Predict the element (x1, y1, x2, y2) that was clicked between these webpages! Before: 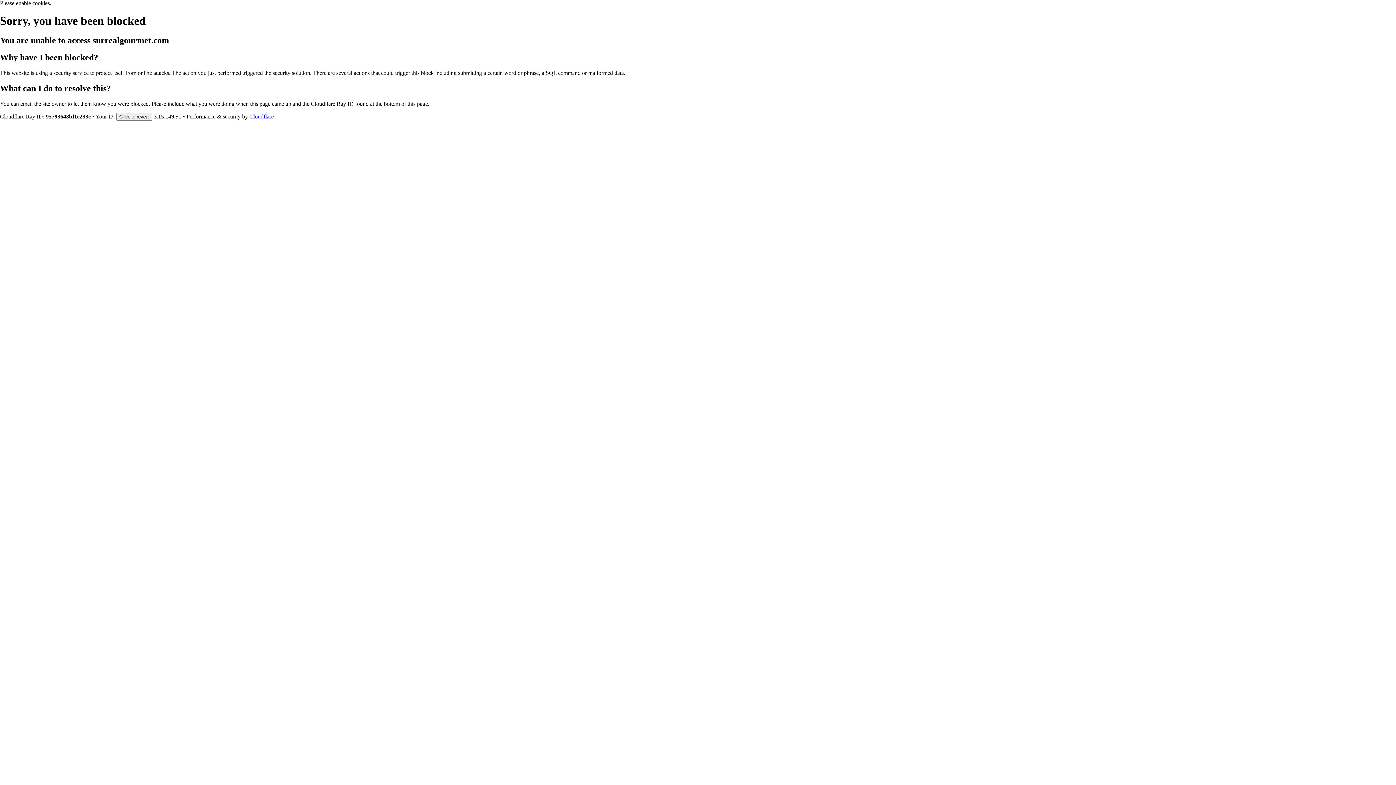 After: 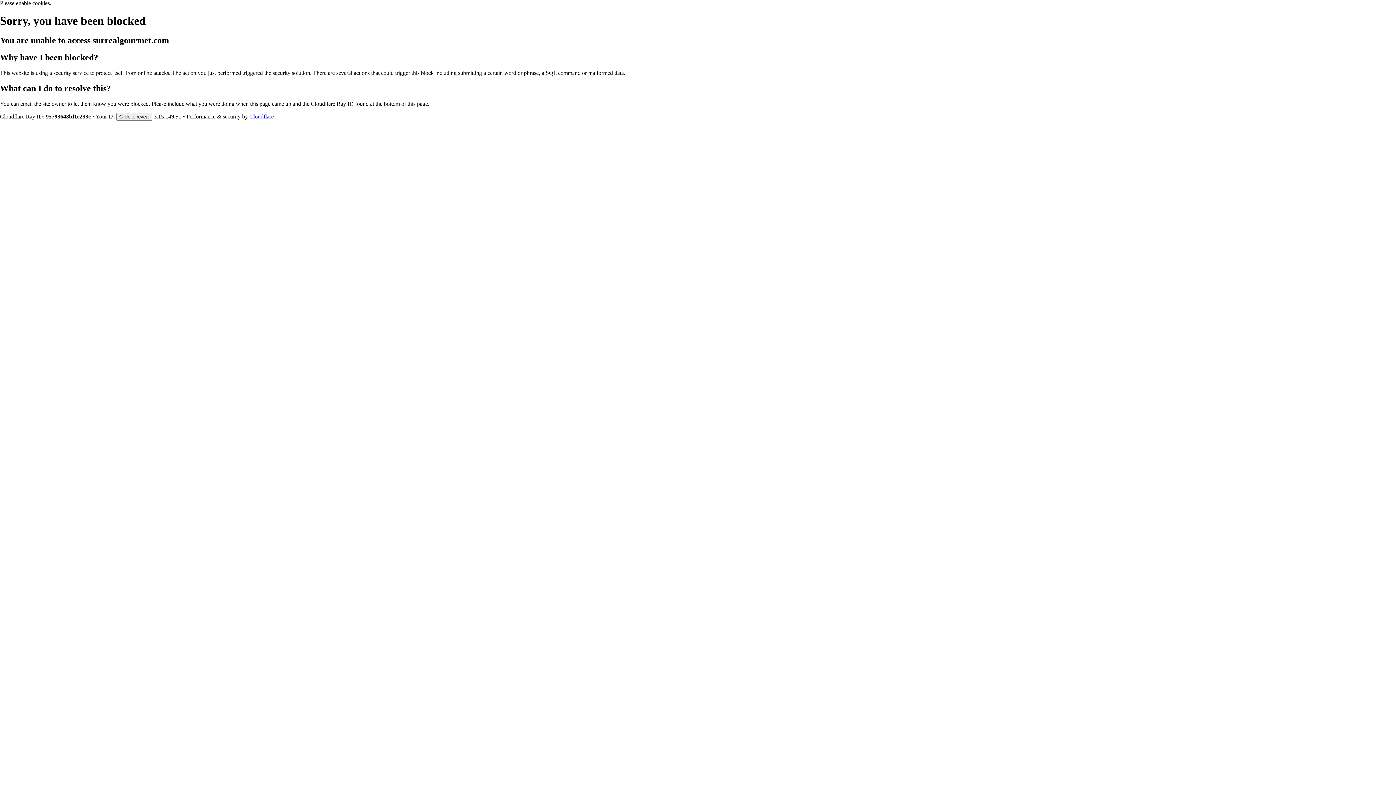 Action: bbox: (249, 113, 273, 119) label: Cloudflare